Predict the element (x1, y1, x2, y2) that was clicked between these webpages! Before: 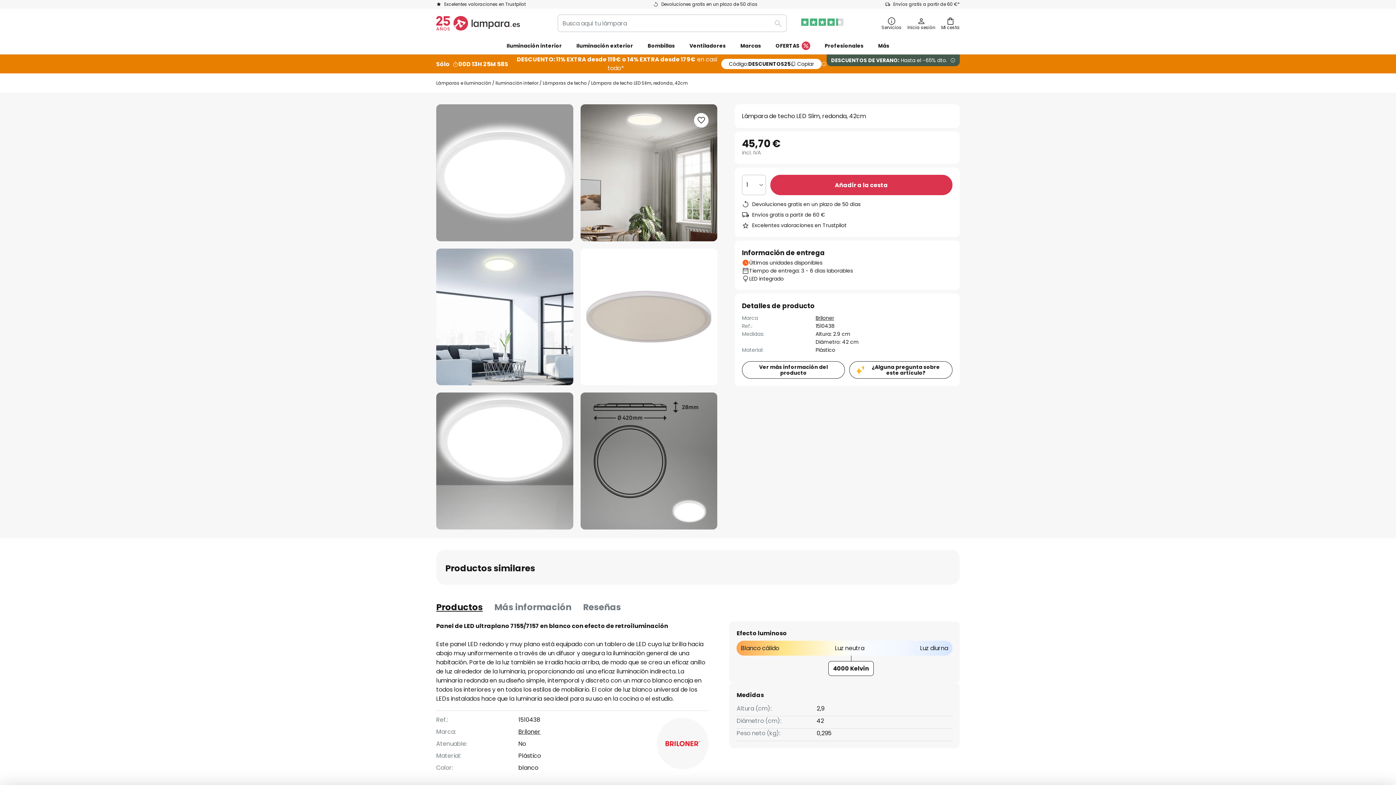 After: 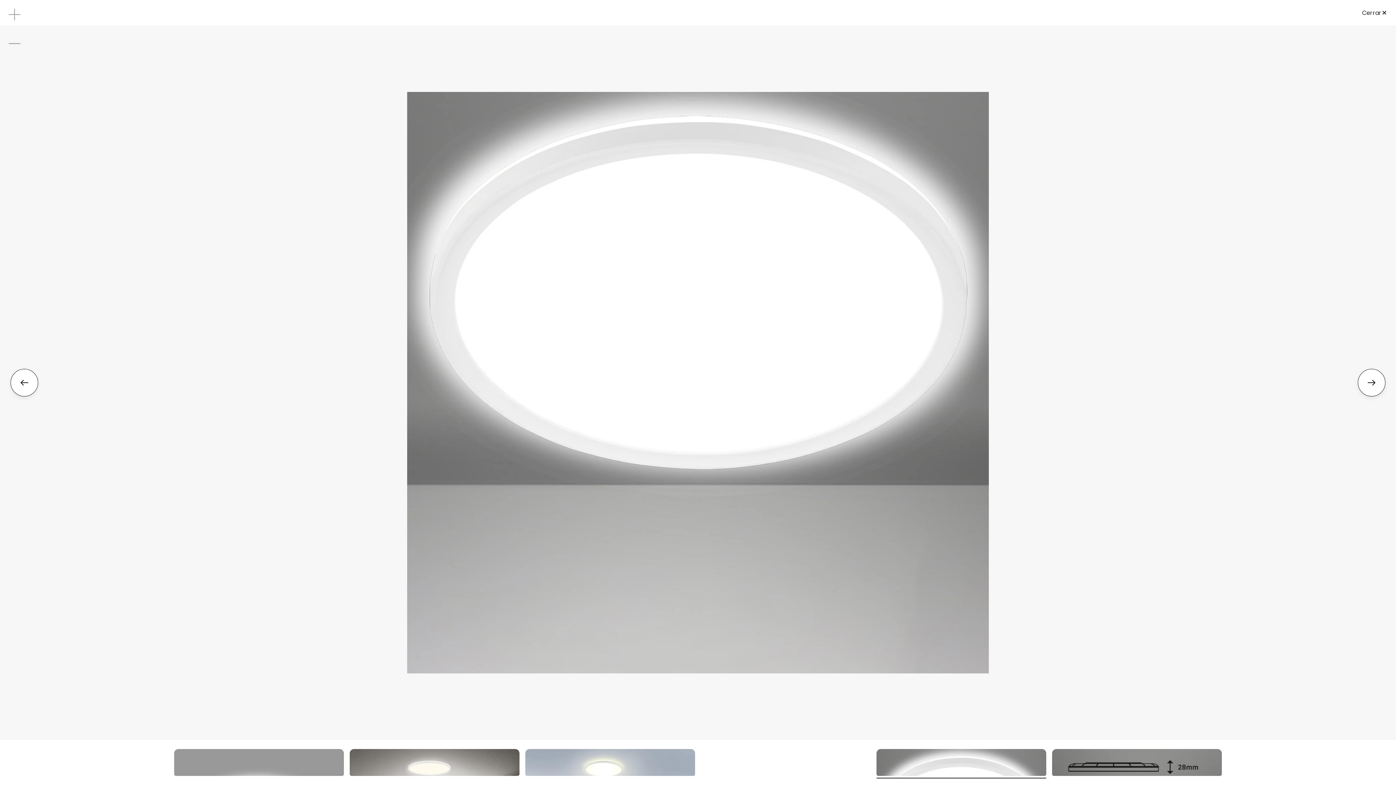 Action: bbox: (436, 392, 573, 529) label: Lámpara de techo LED Slim, redonda, 42cm